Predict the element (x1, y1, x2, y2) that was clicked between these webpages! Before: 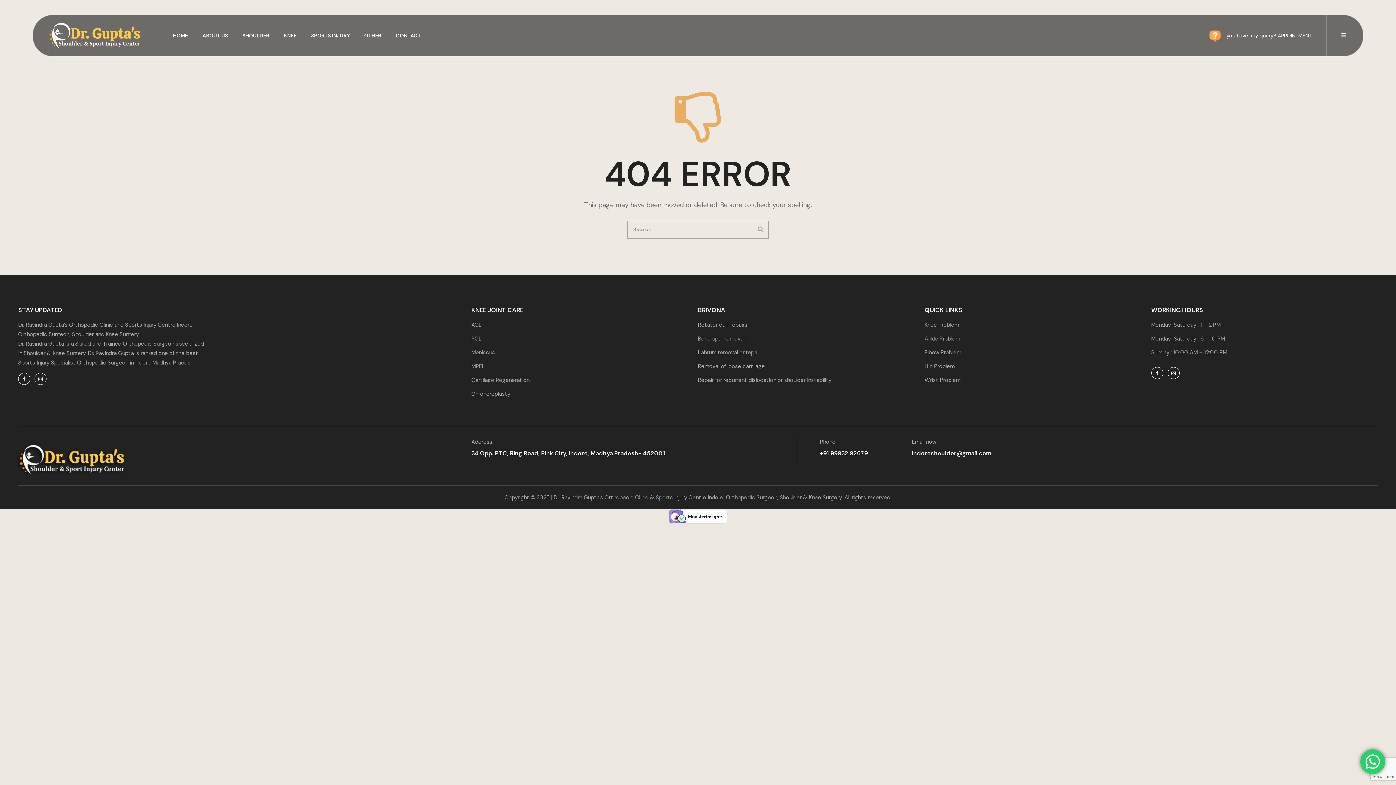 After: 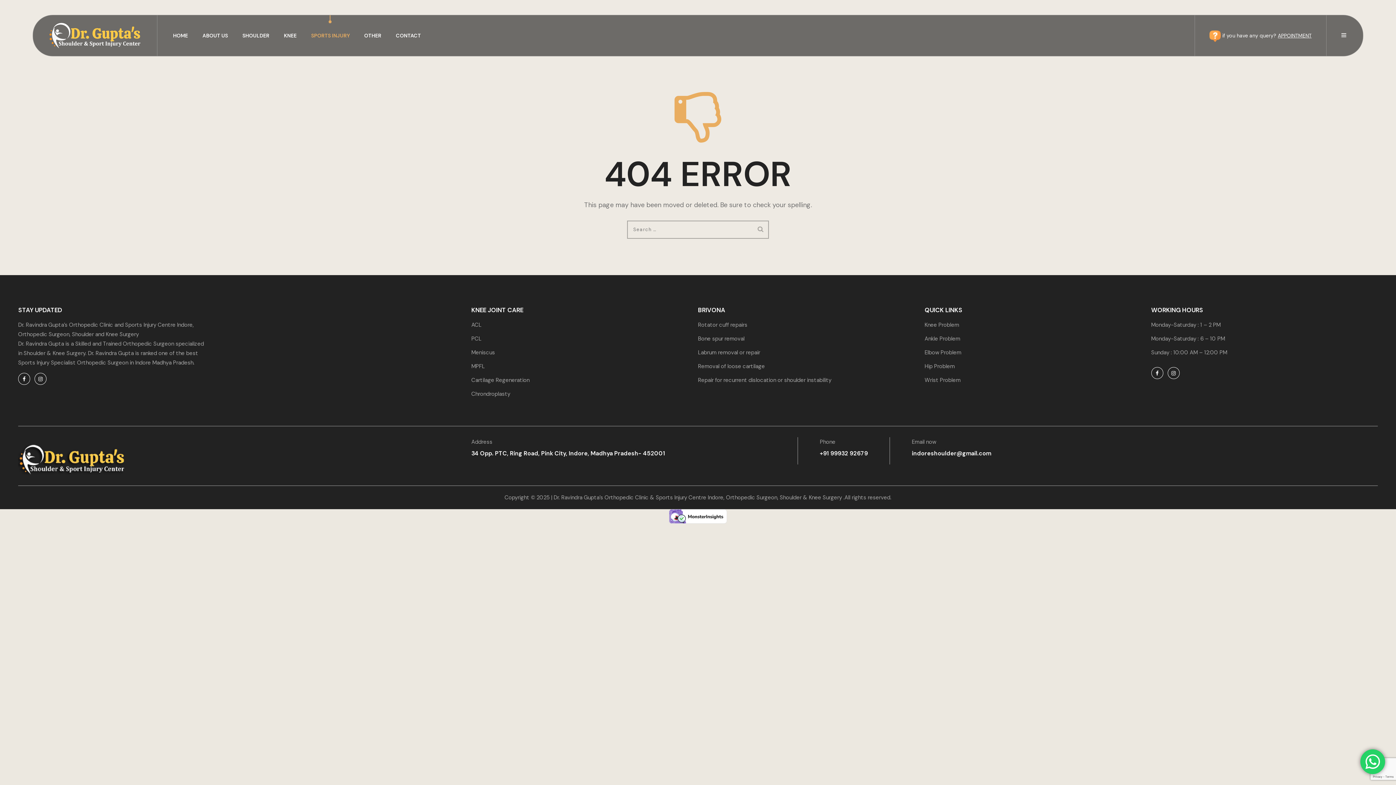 Action: label: SPORTS INJURY bbox: (304, 15, 356, 56)